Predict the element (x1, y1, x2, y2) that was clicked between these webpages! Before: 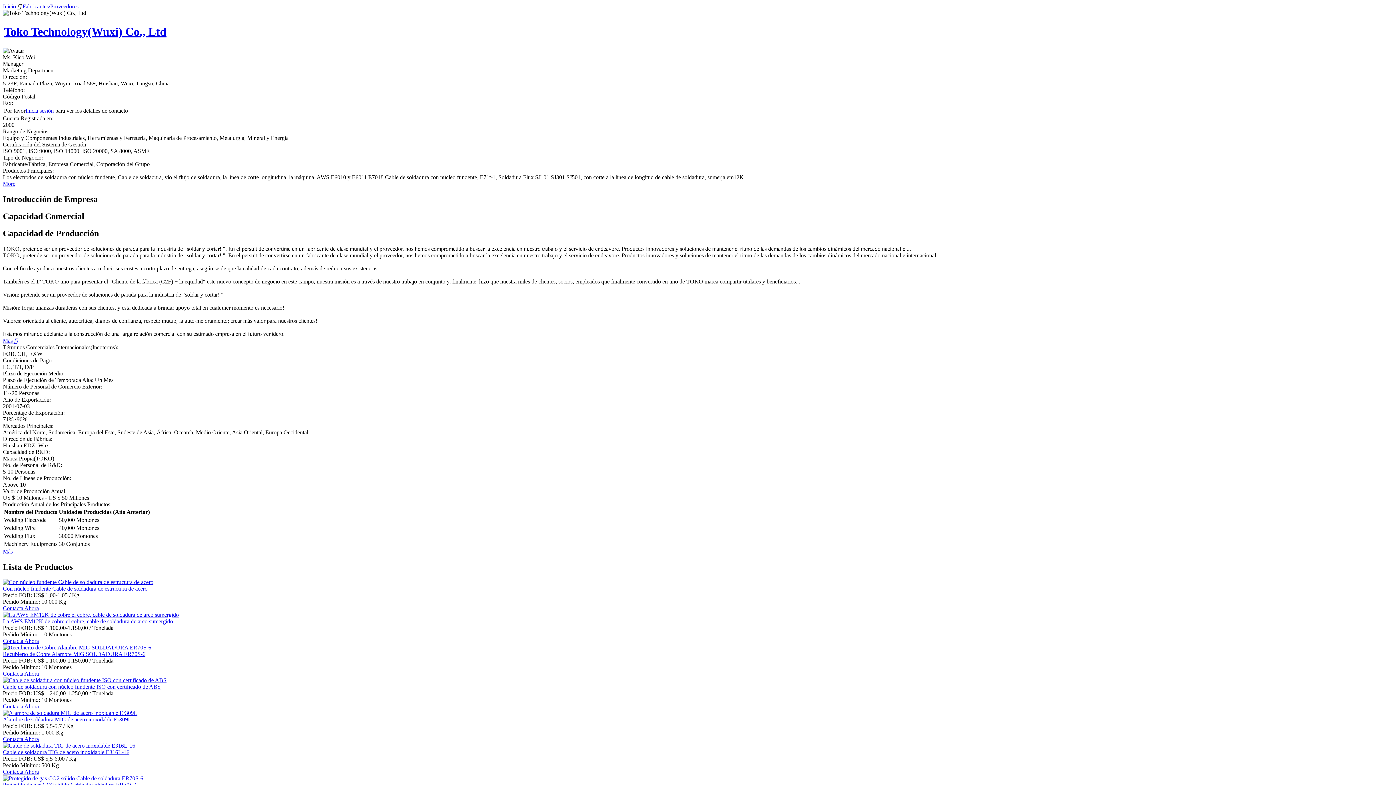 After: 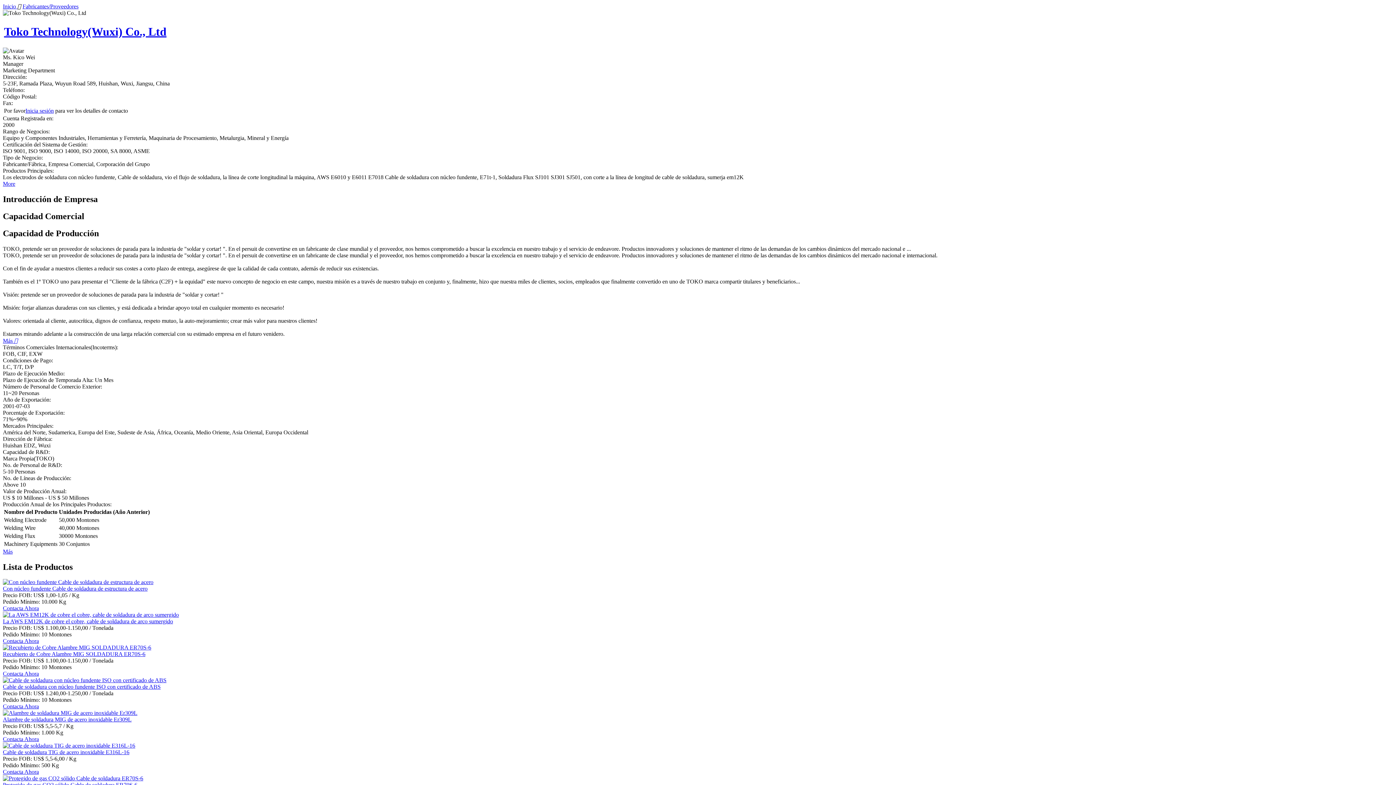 Action: label: Más  bbox: (2, 337, 17, 343)